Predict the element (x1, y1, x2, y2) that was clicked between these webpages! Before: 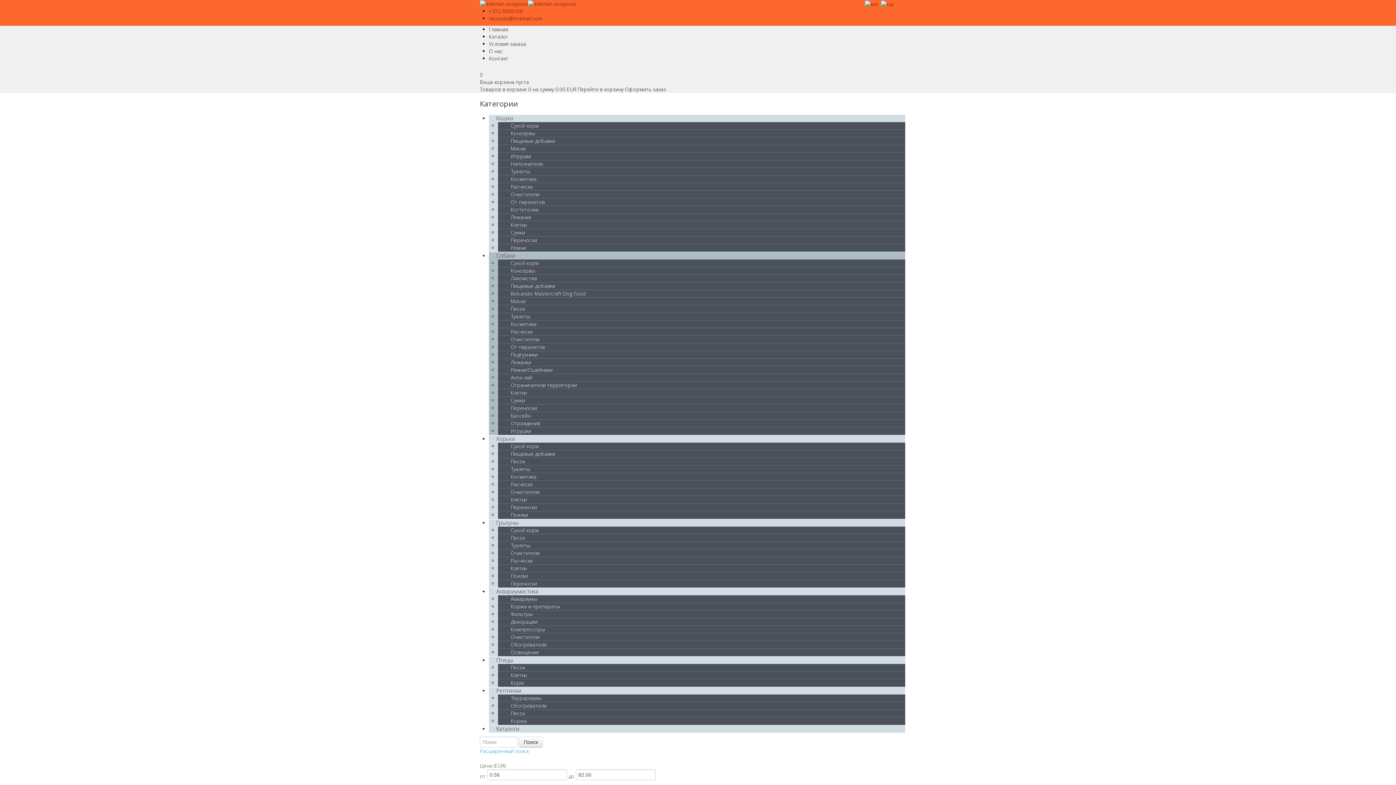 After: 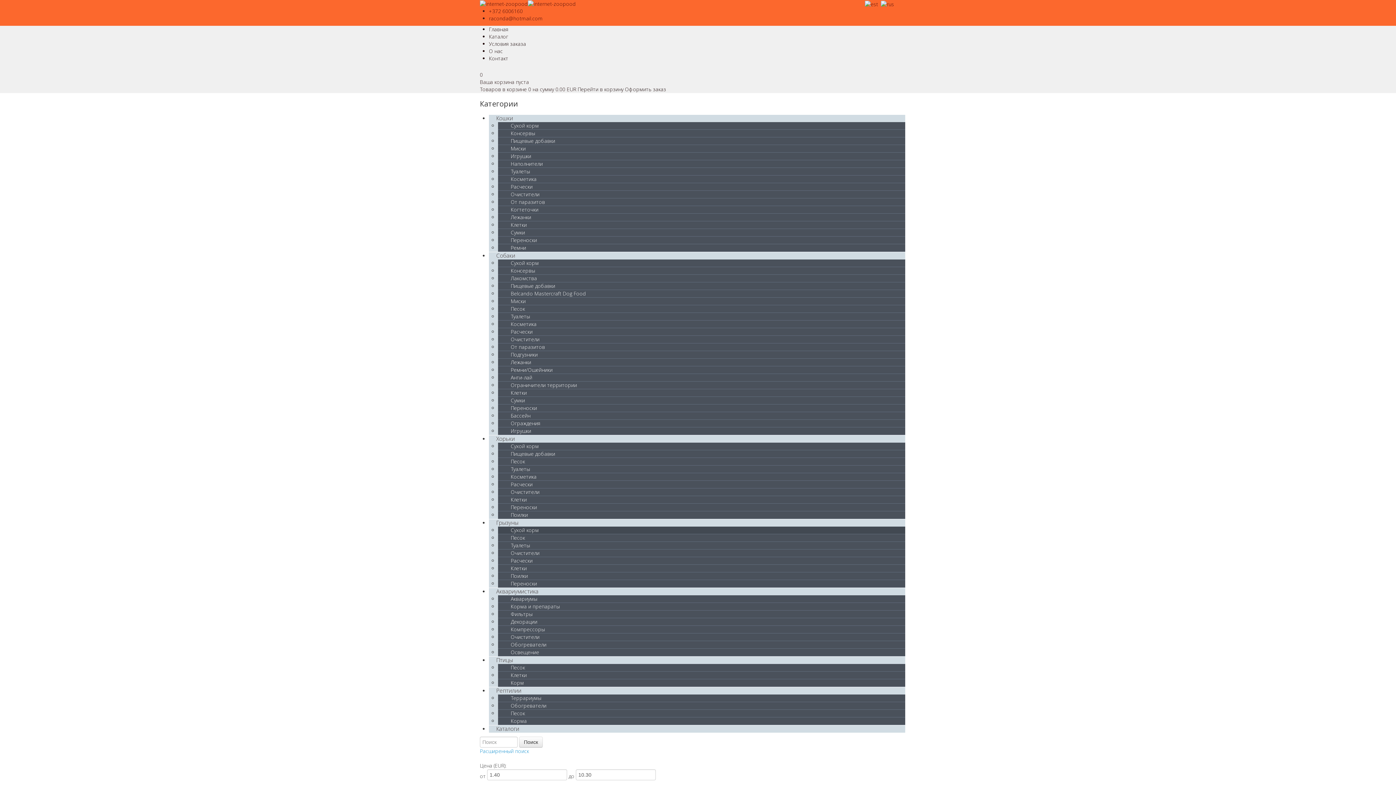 Action: label: Сухой корм bbox: (498, 524, 544, 536)